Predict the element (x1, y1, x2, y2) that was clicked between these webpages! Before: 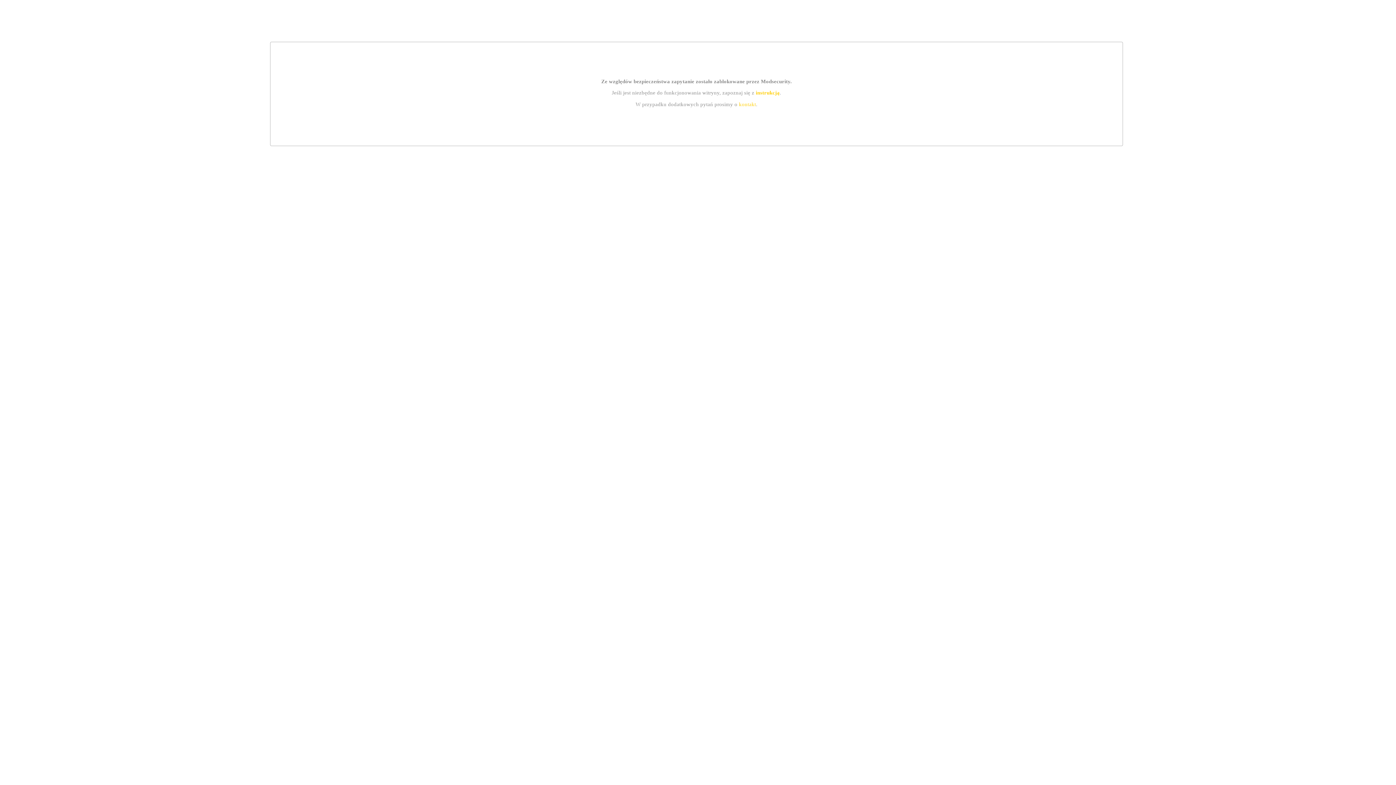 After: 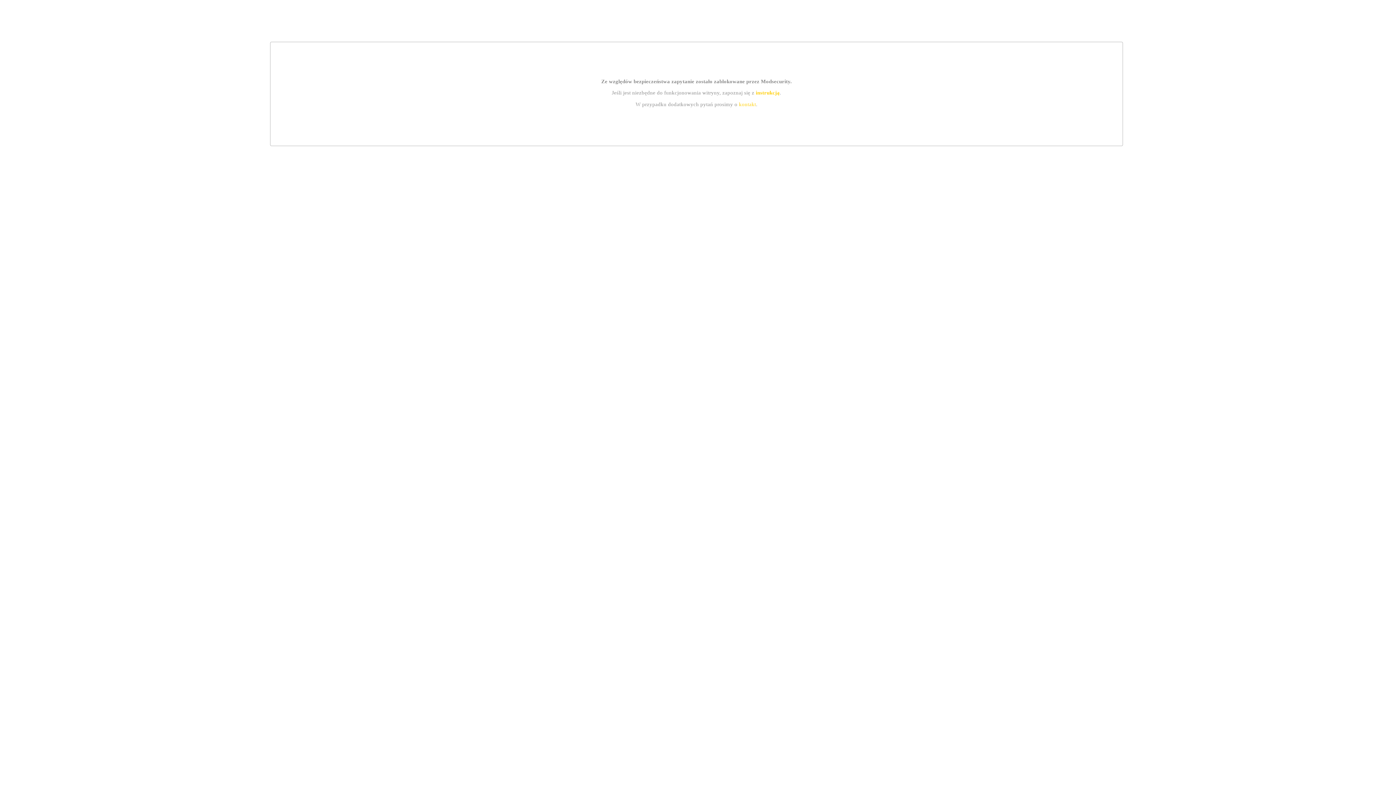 Action: label: kontakt bbox: (739, 101, 756, 107)